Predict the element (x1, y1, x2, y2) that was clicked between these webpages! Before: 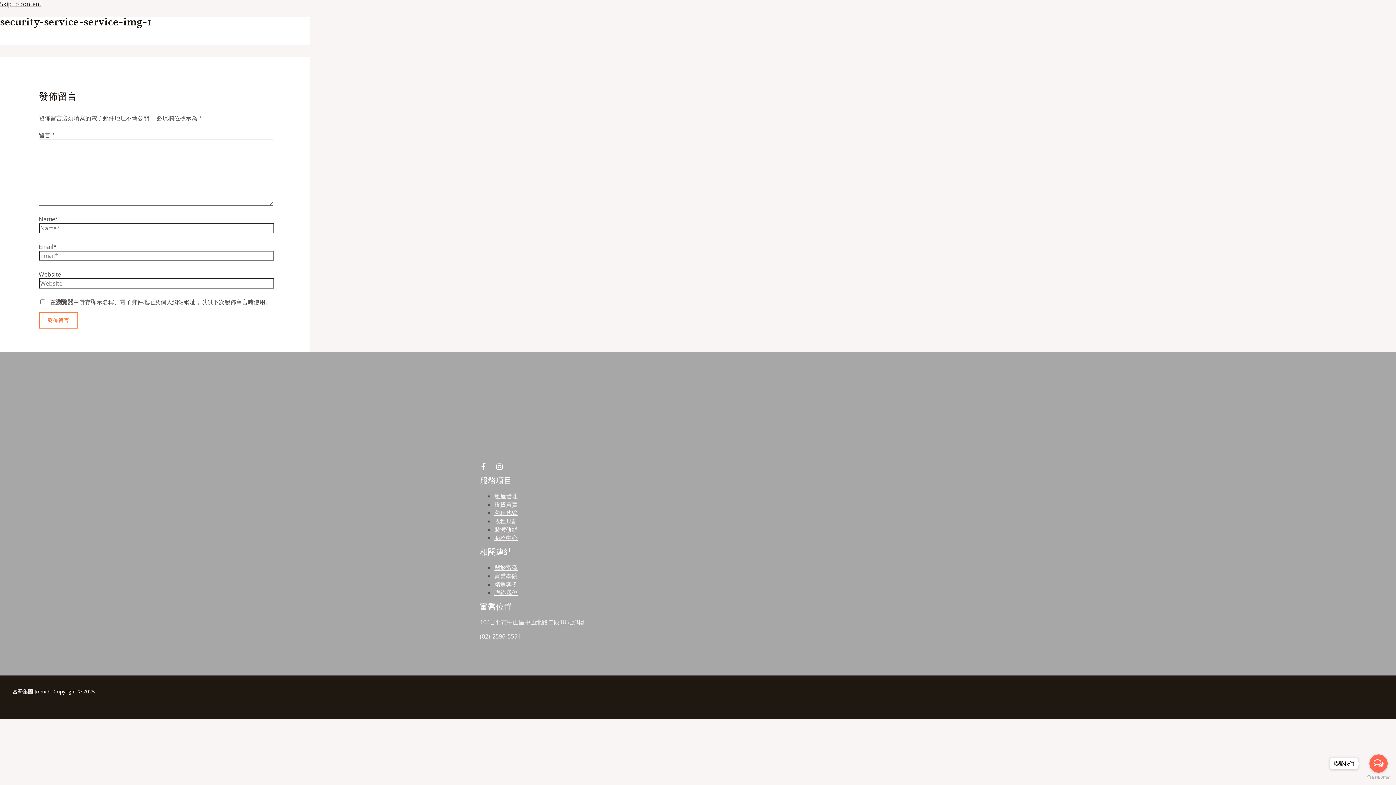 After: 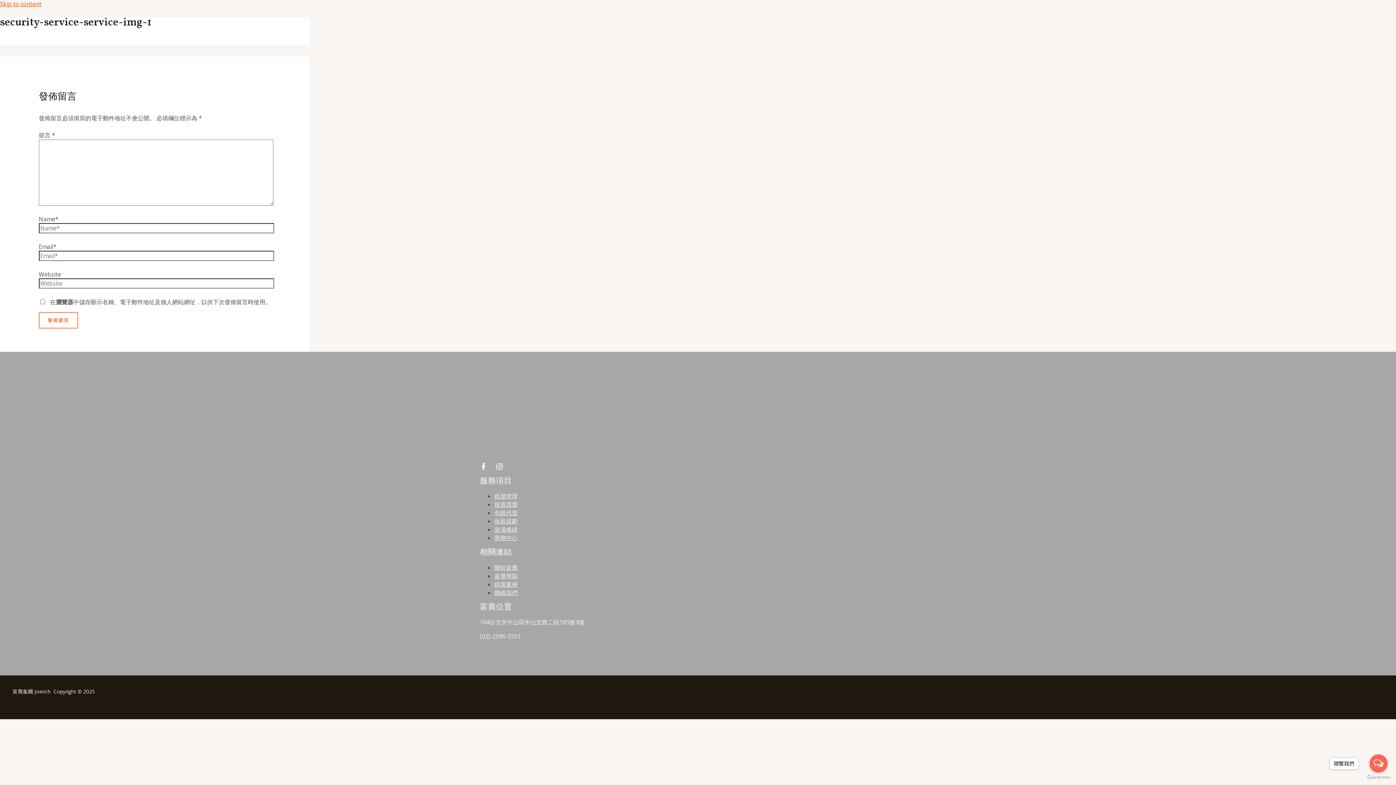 Action: label: Skip to content bbox: (0, 0, 41, 8)